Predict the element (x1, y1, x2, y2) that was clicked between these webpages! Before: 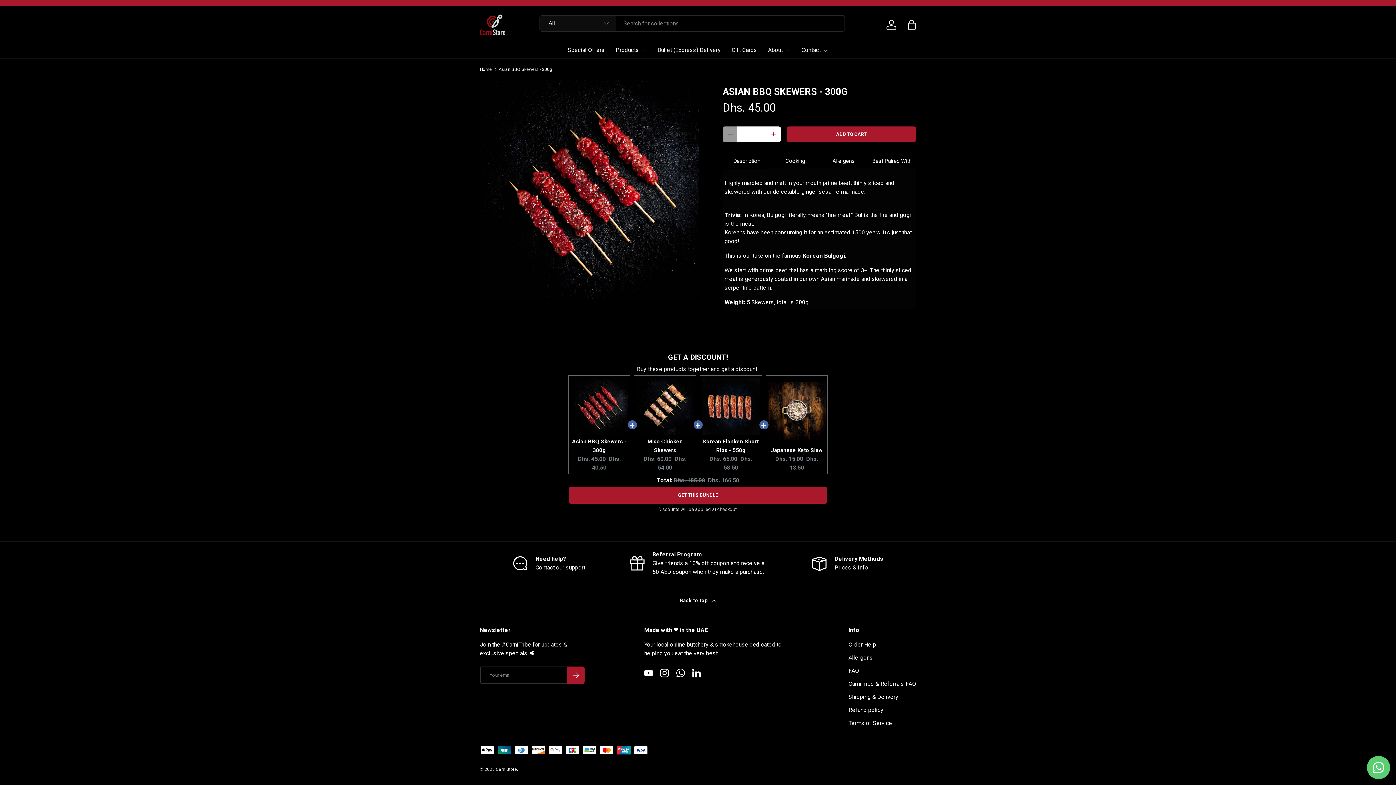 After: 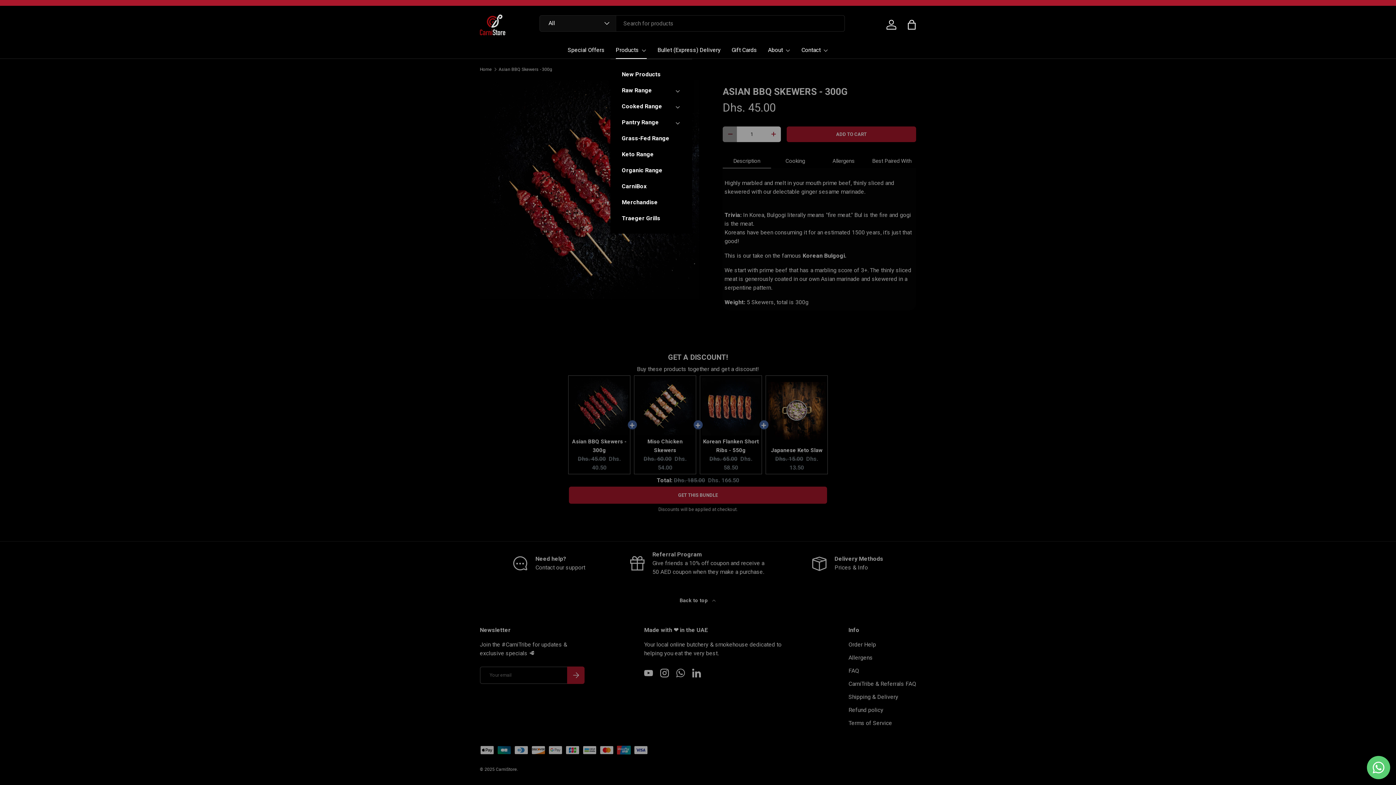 Action: bbox: (615, 41, 646, 58) label: Products